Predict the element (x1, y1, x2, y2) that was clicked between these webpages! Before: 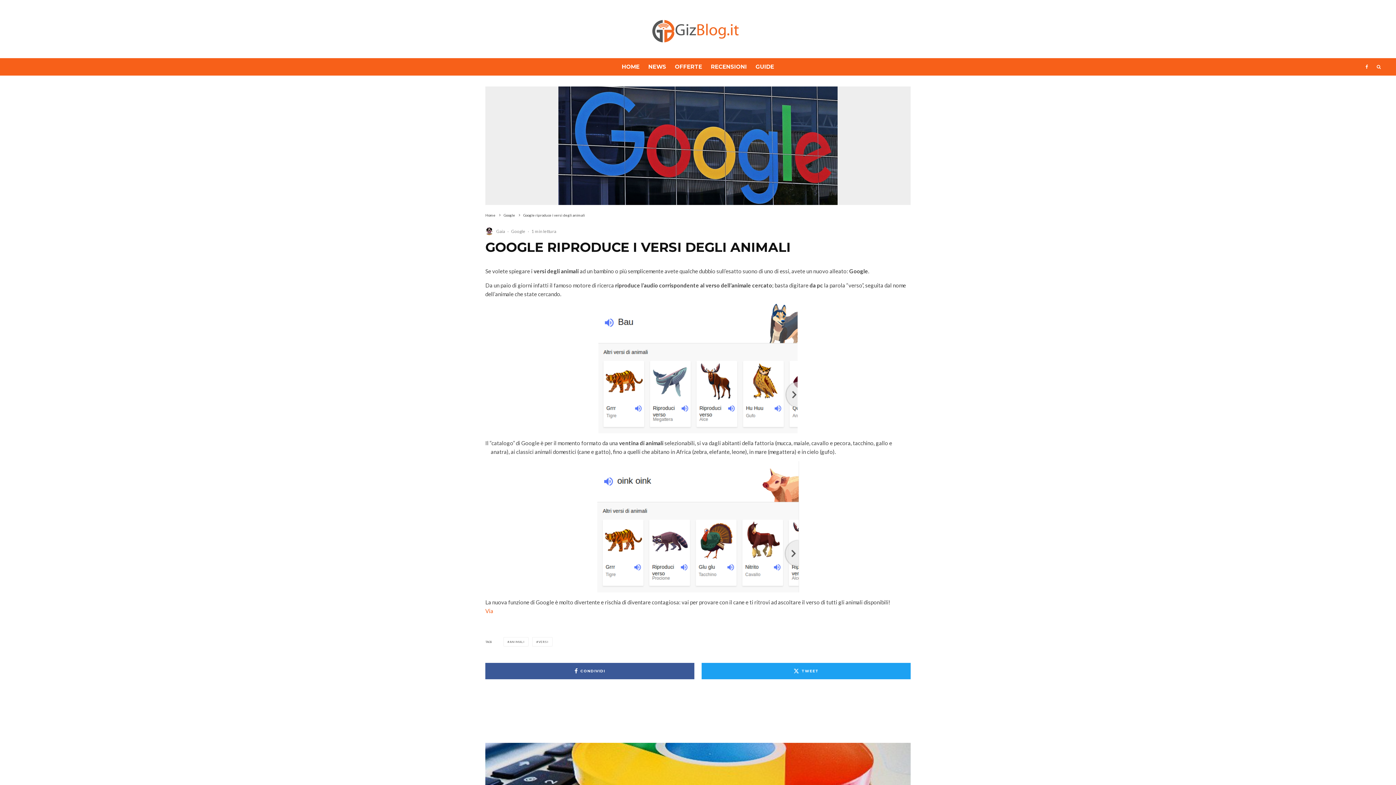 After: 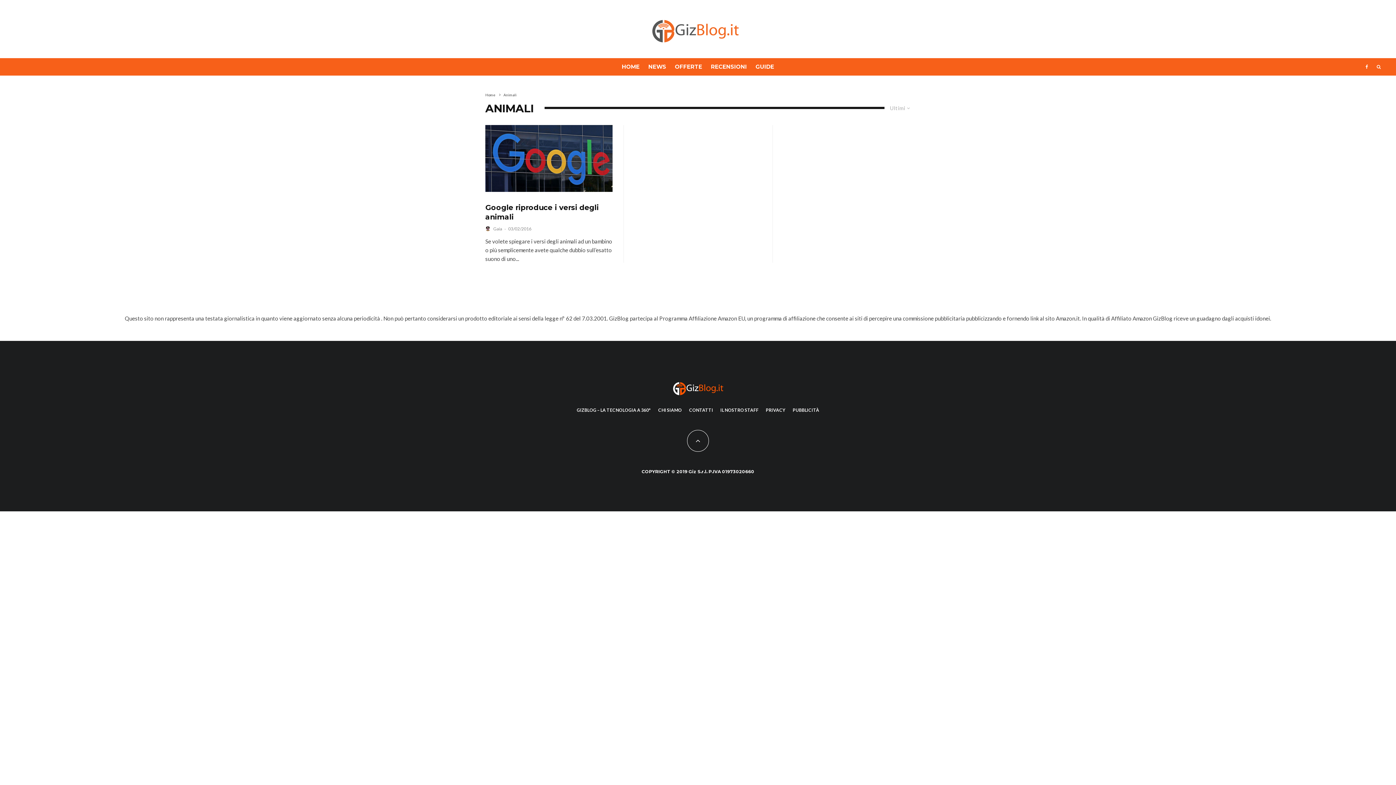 Action: label: ANIMALI bbox: (503, 627, 528, 636)